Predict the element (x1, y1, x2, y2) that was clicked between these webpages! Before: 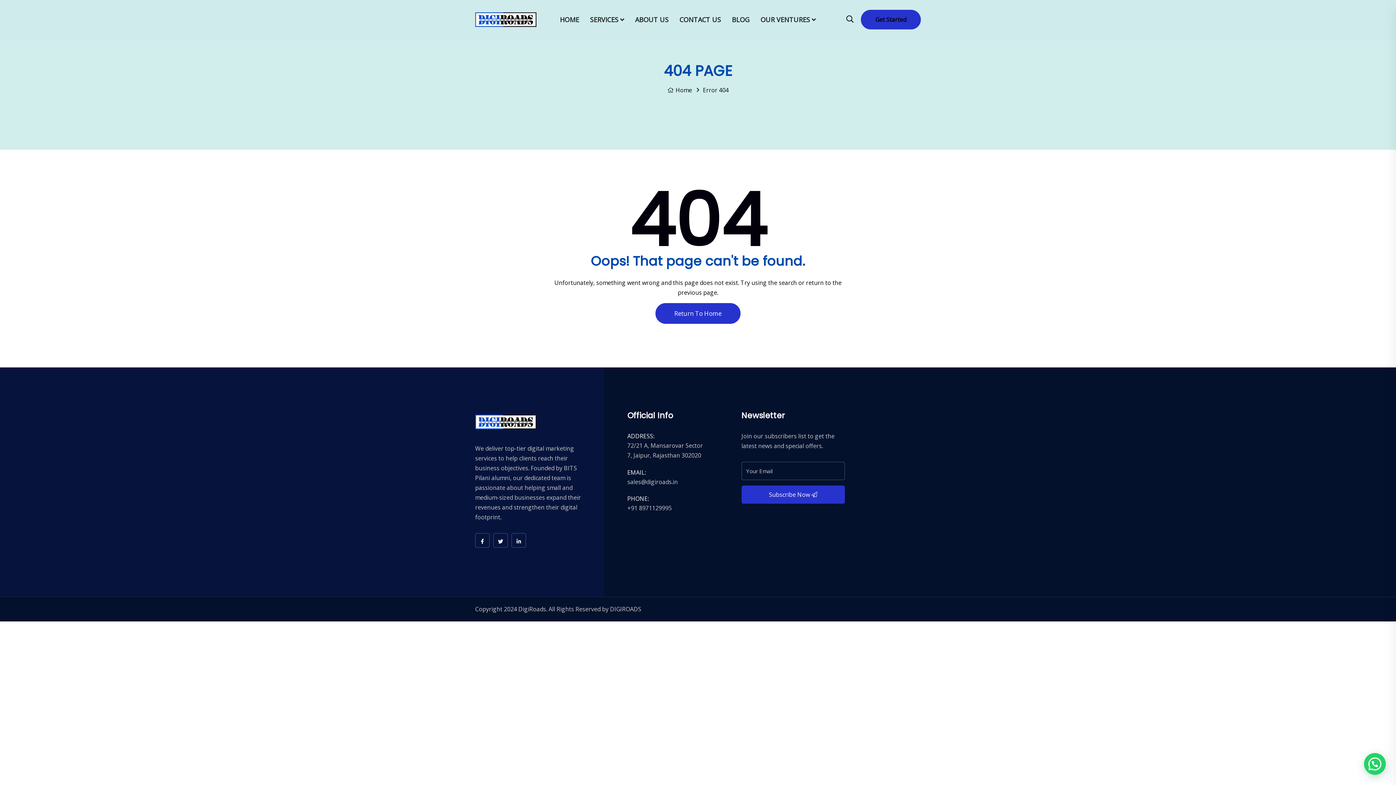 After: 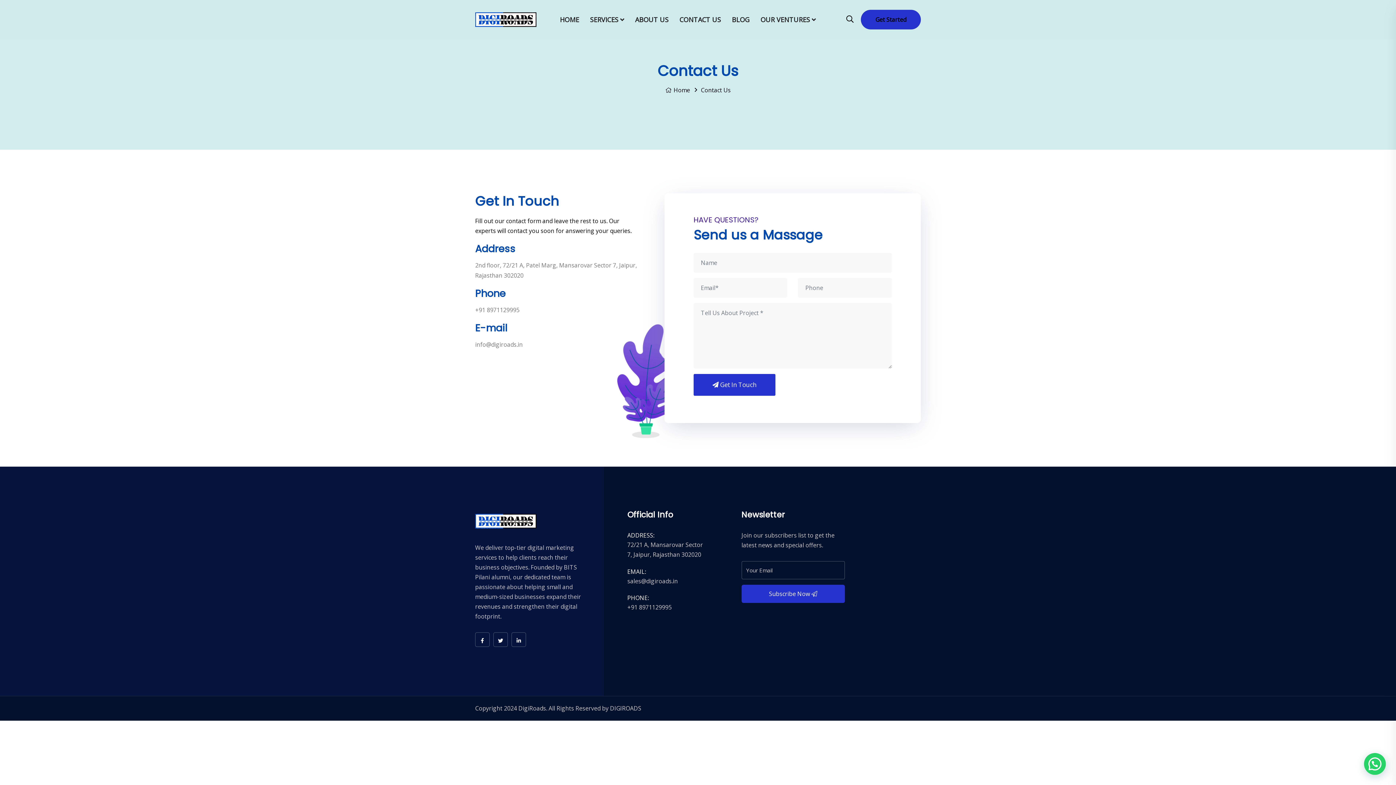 Action: label: Get Started bbox: (861, 9, 921, 29)